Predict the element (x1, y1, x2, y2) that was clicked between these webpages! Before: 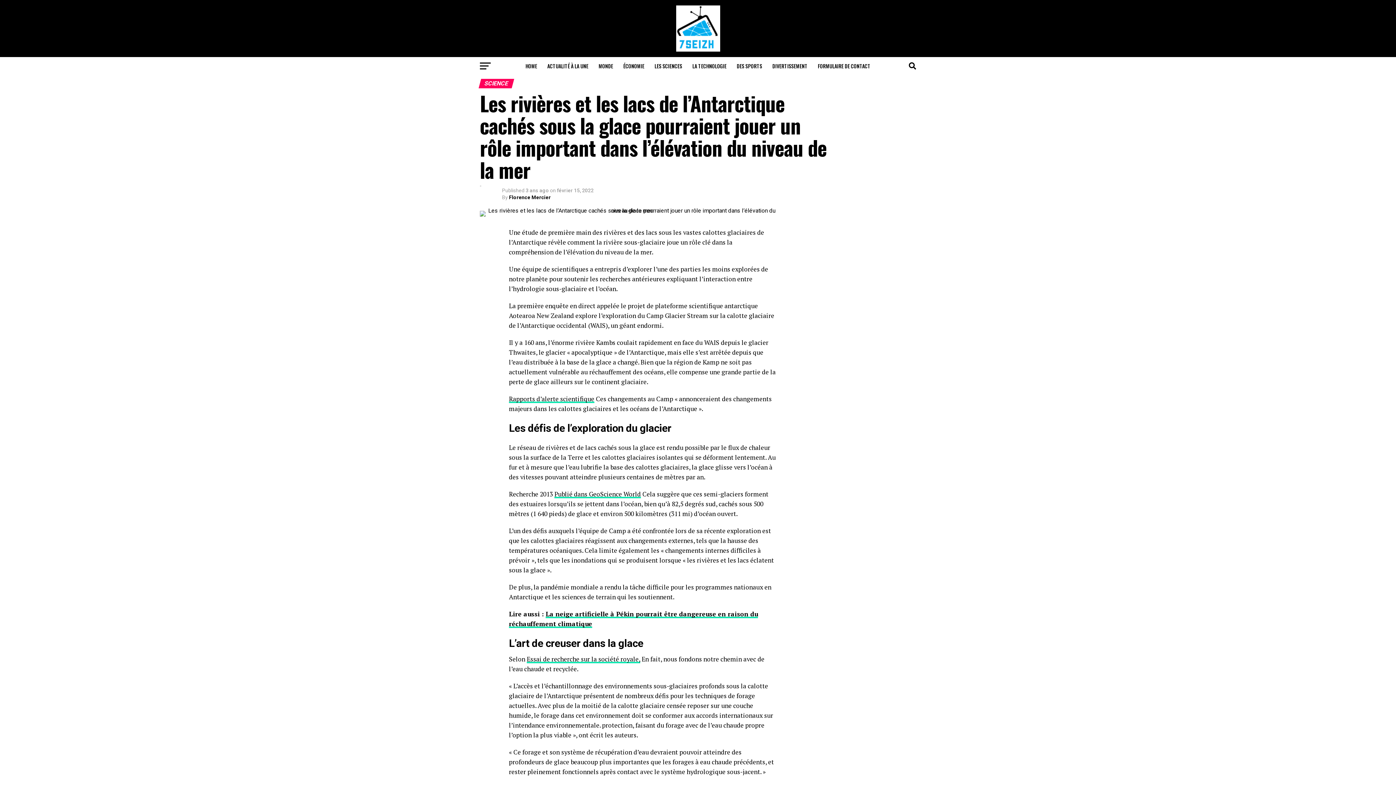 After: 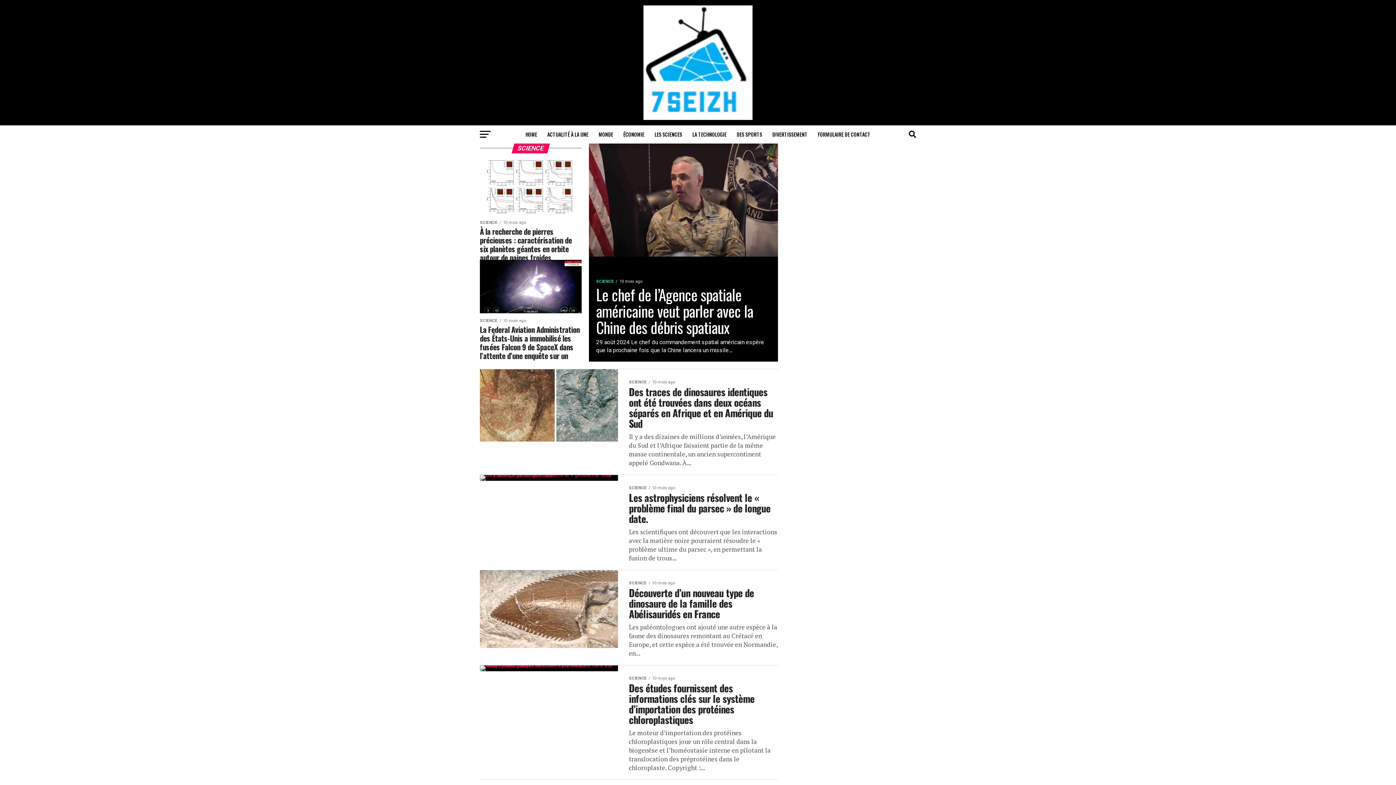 Action: label: LES SCIENCES bbox: (650, 57, 686, 75)